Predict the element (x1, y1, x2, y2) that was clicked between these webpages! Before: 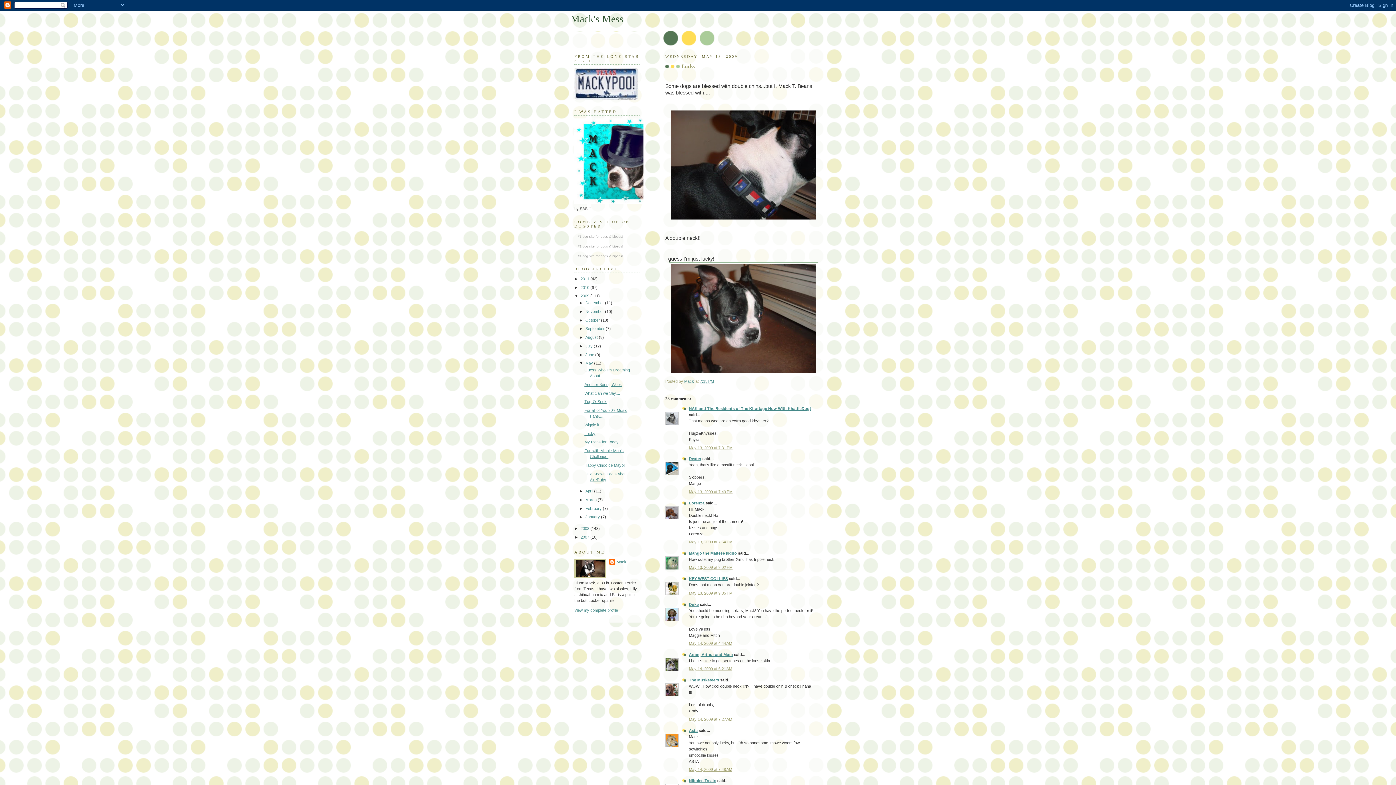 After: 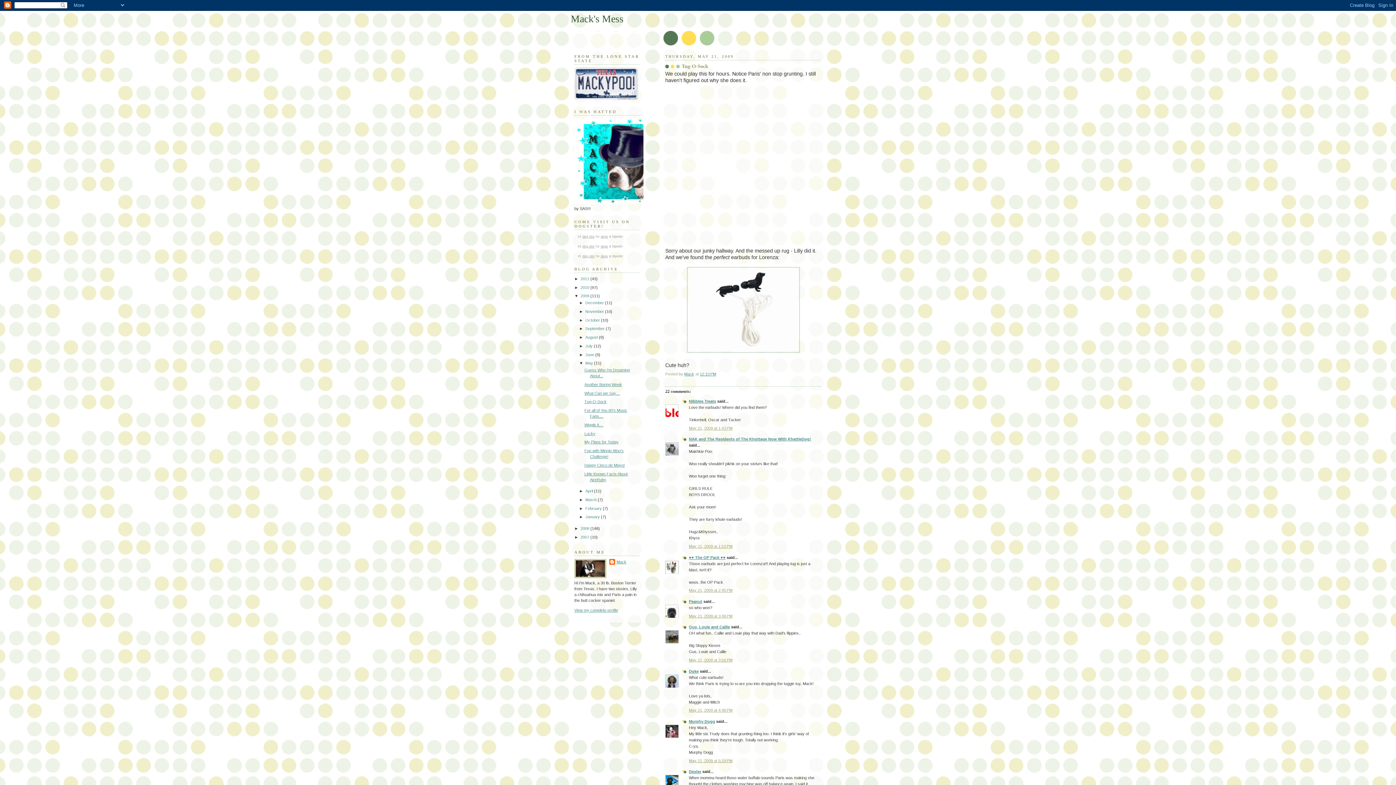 Action: bbox: (584, 399, 606, 404) label: Tug-O-Sock